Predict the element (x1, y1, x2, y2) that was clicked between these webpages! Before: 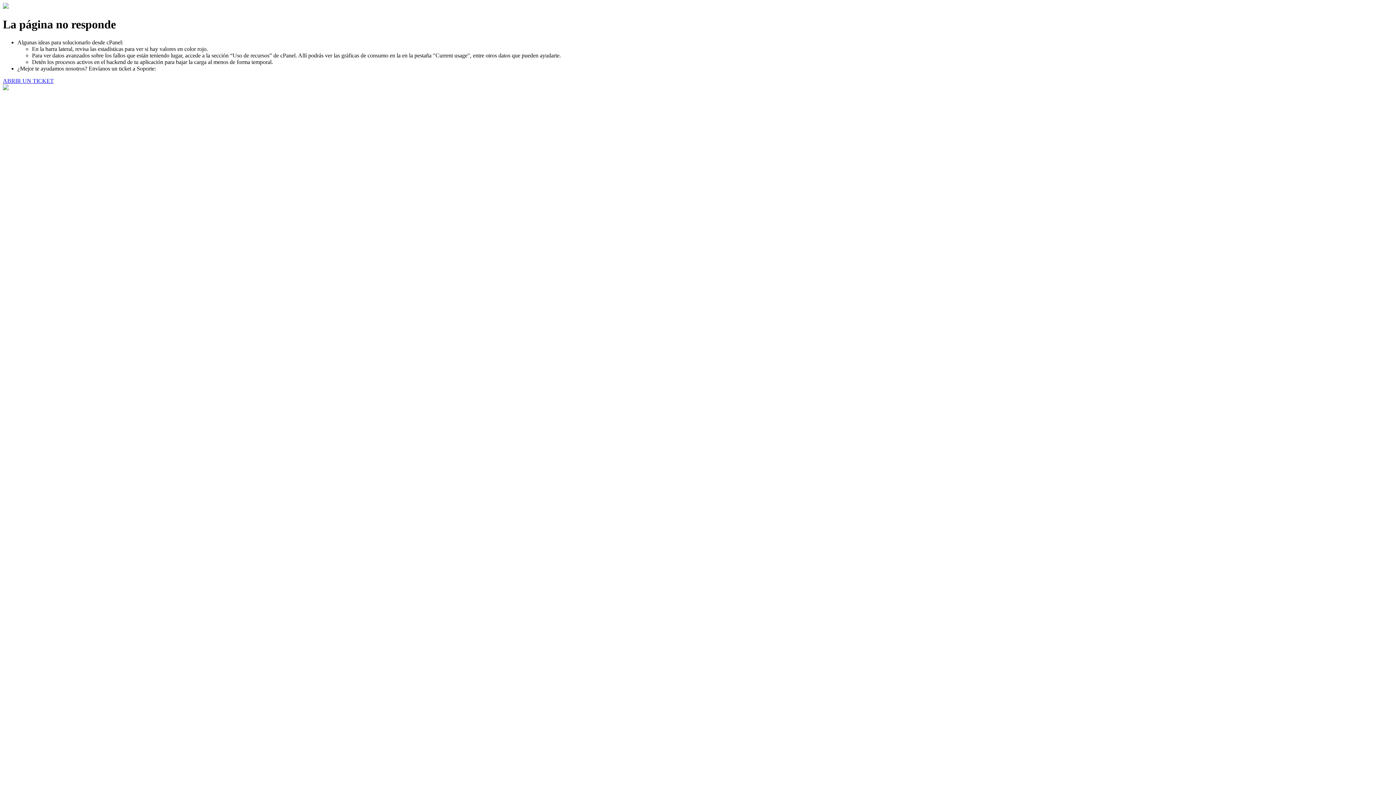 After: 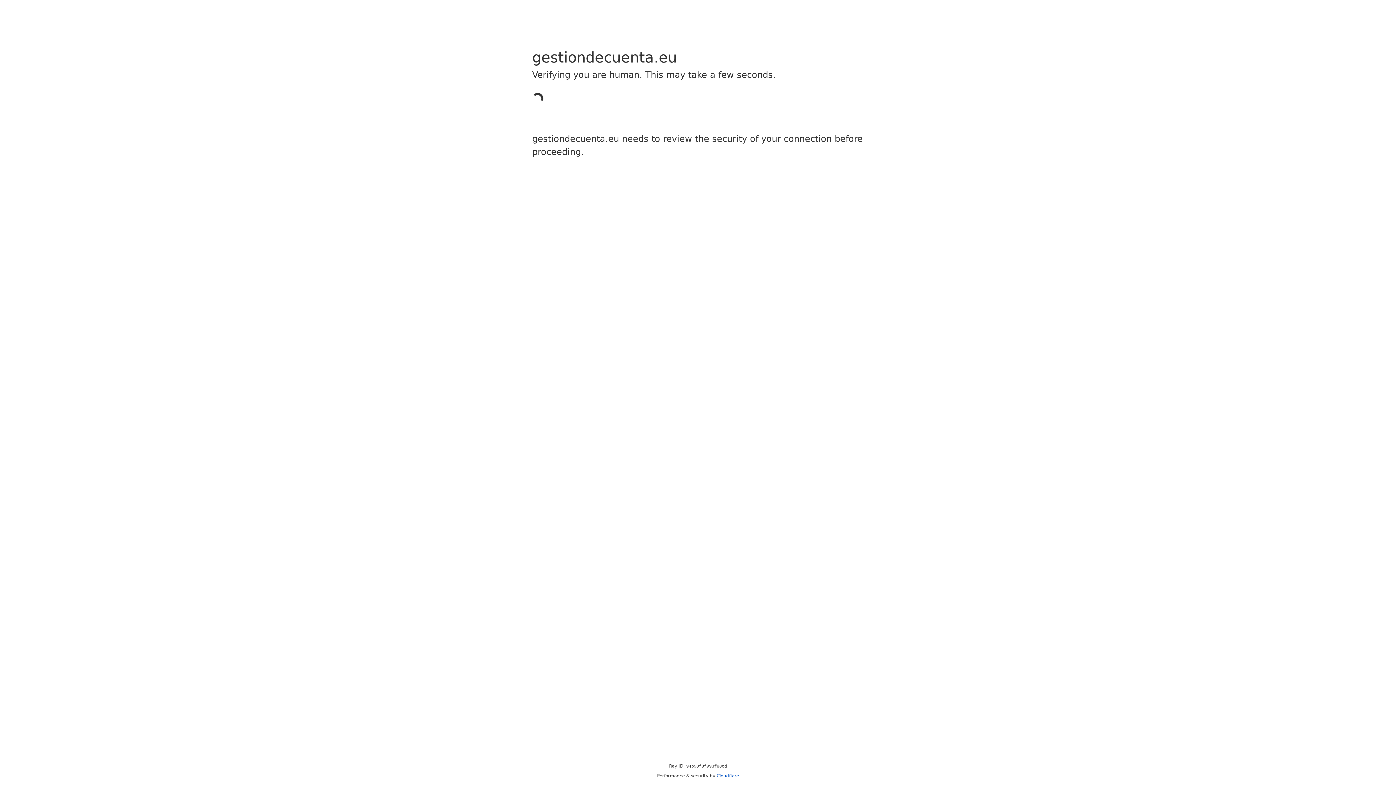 Action: bbox: (2, 77, 53, 83) label: ABRIR UN TICKET